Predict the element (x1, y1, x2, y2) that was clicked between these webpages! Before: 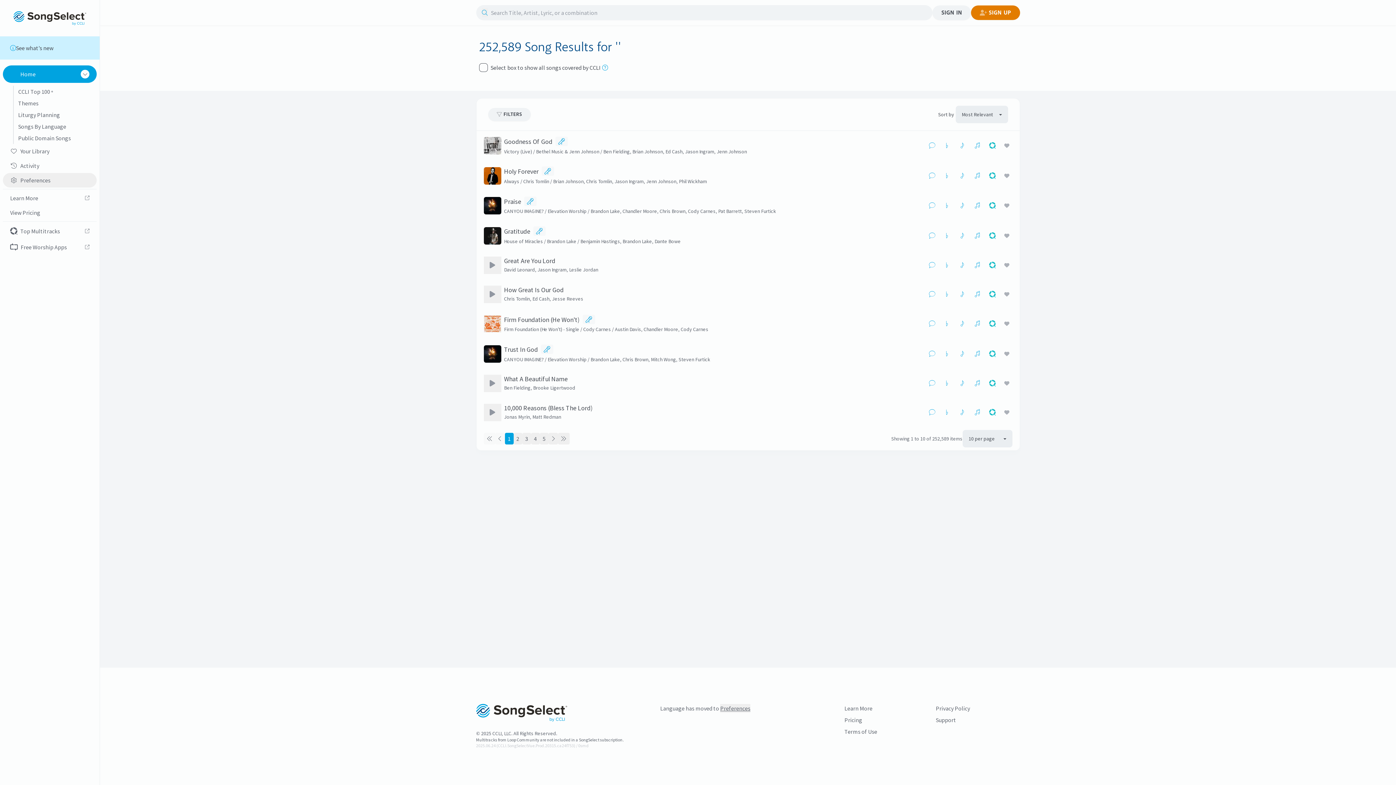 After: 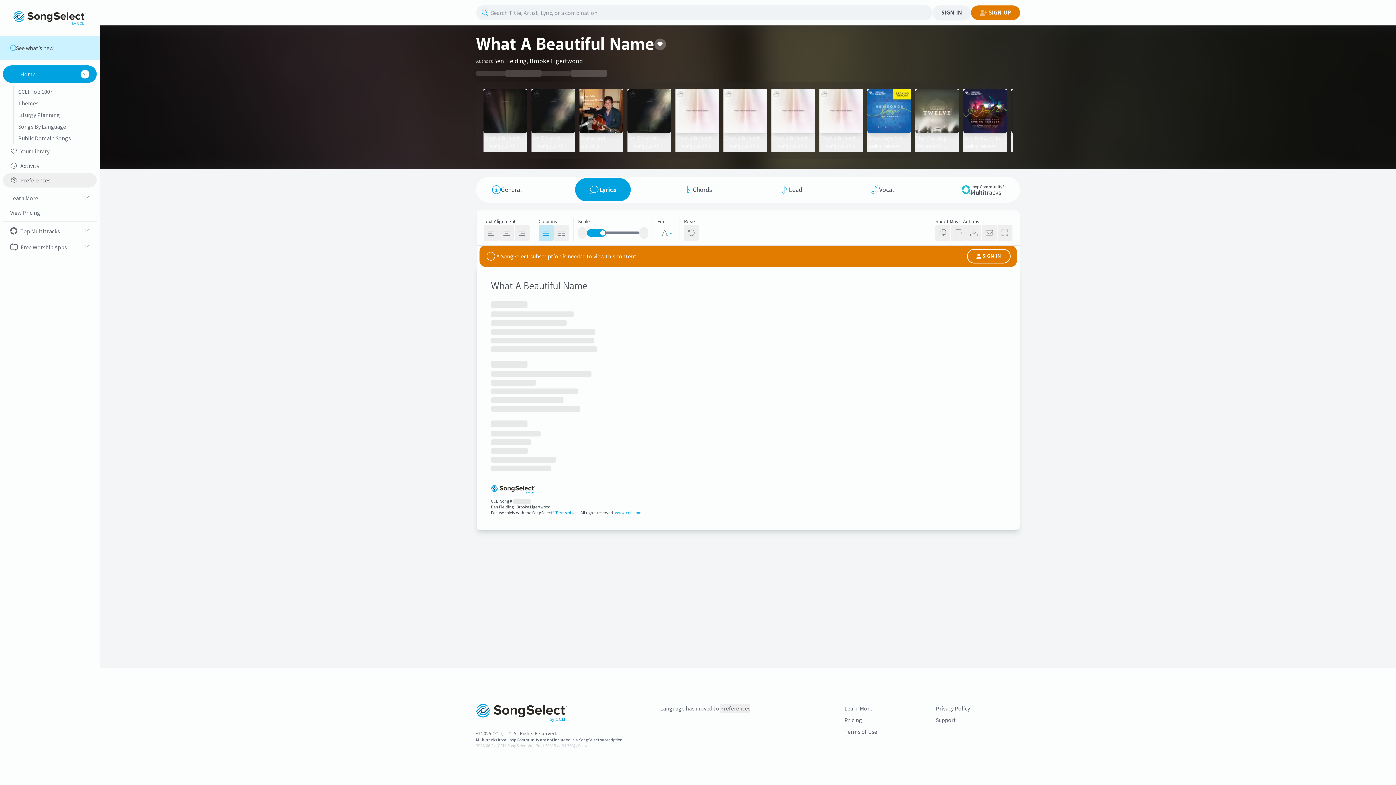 Action: bbox: (926, 377, 939, 389)